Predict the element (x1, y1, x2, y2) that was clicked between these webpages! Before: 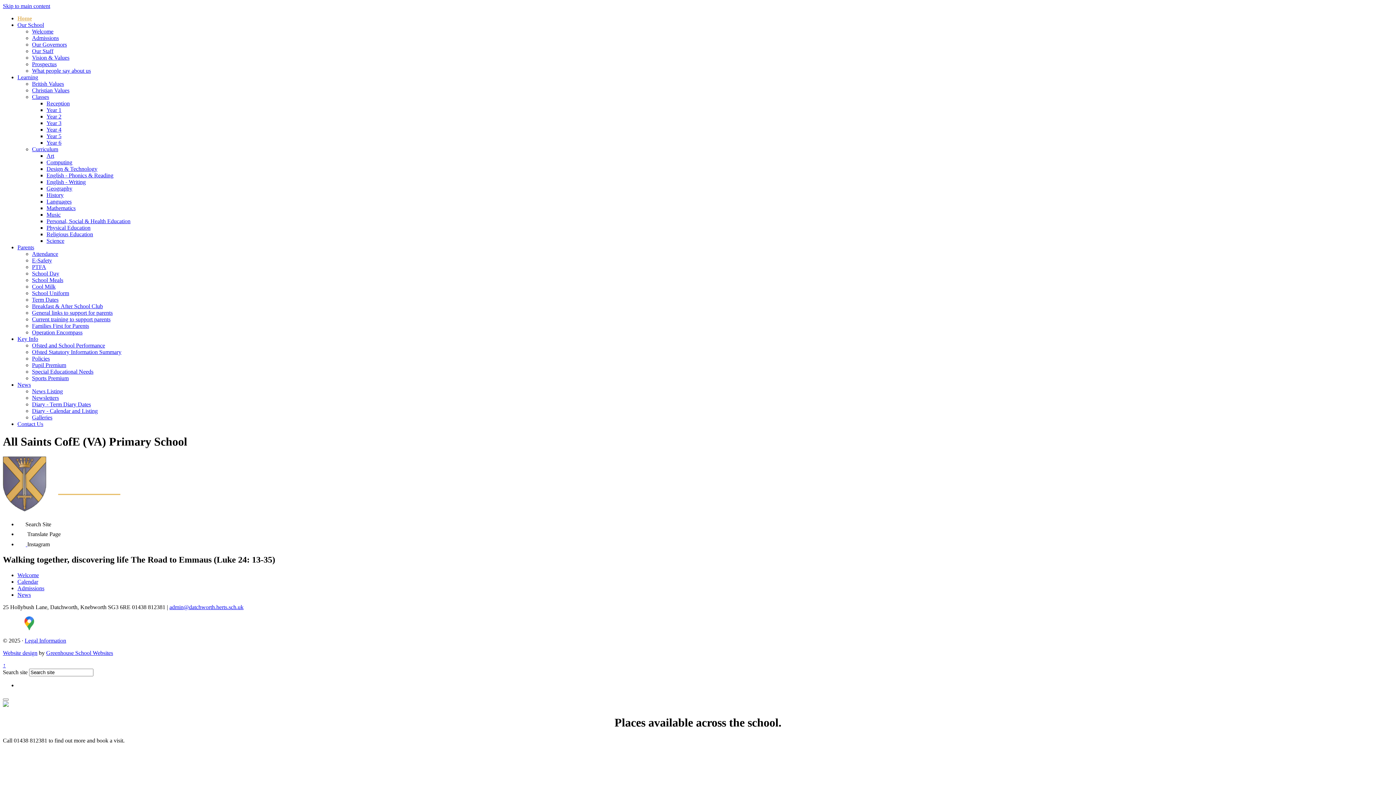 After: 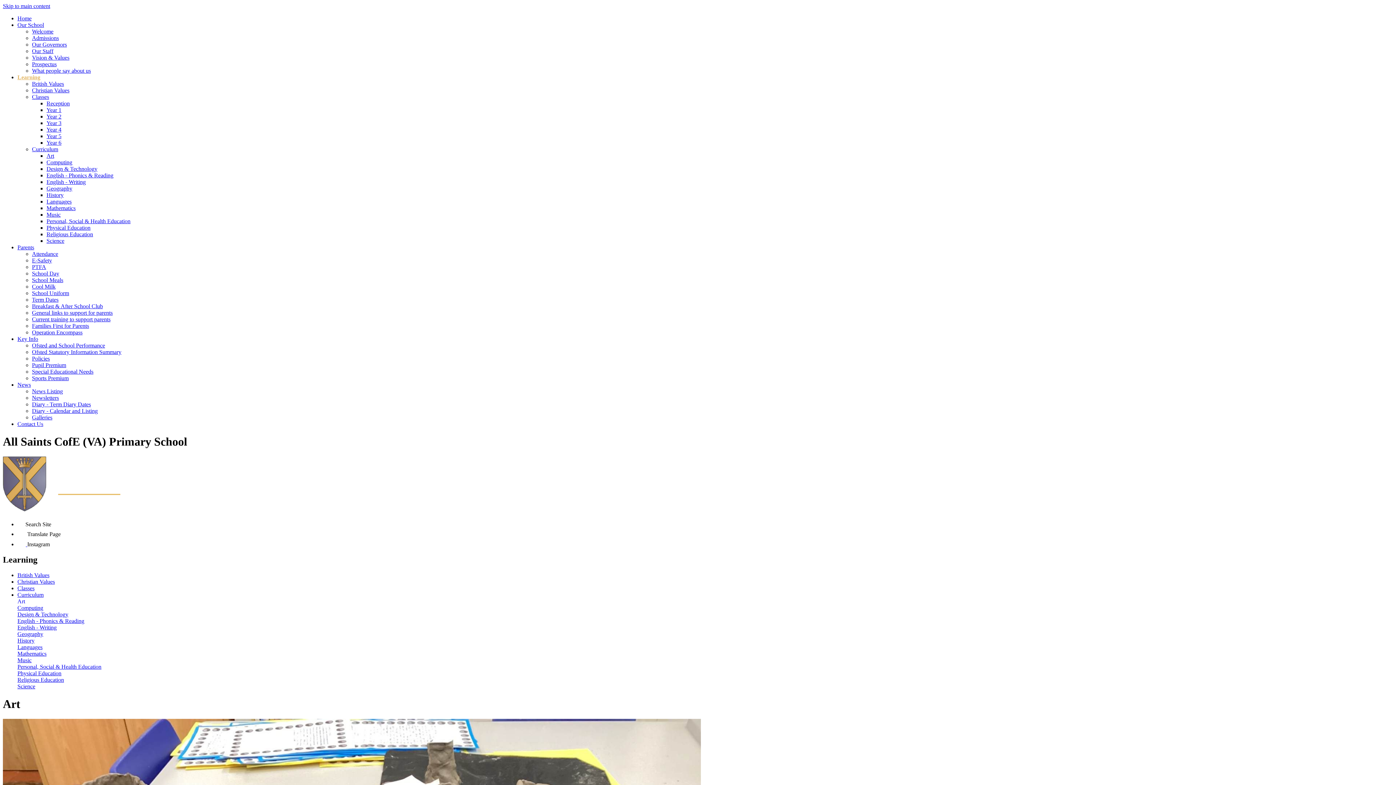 Action: label: Art bbox: (46, 152, 54, 158)